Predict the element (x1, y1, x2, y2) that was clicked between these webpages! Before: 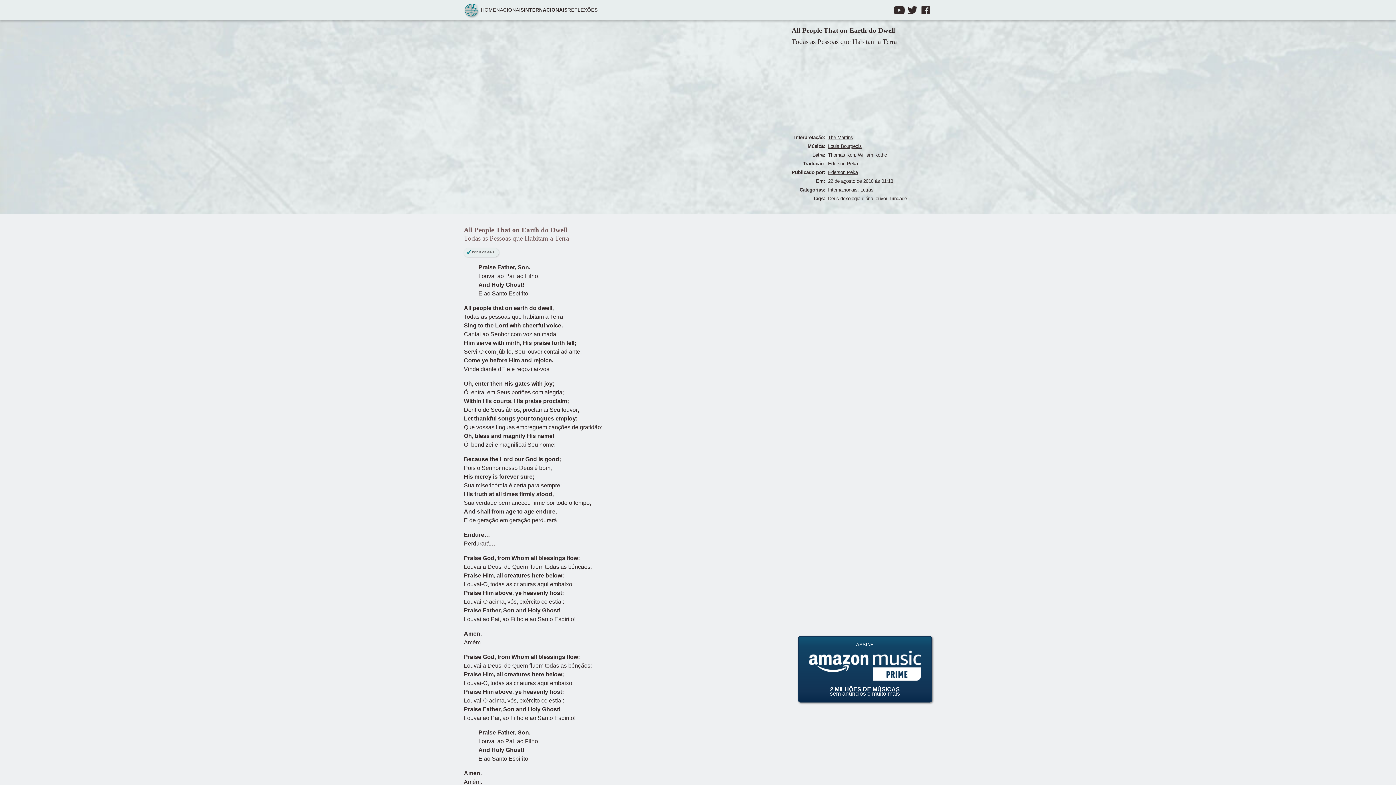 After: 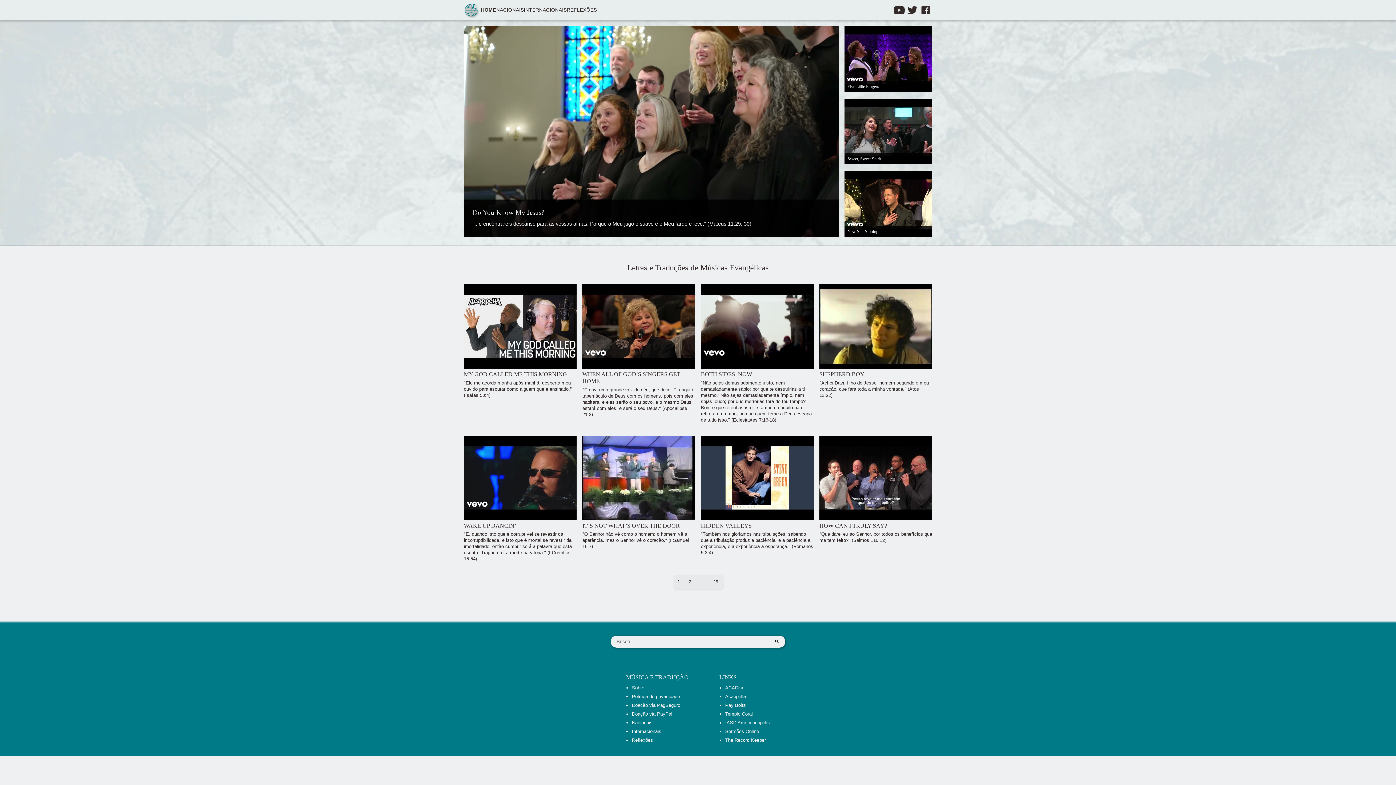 Action: label: Música e Tradução - Logo bbox: (464, 4, 478, 17)